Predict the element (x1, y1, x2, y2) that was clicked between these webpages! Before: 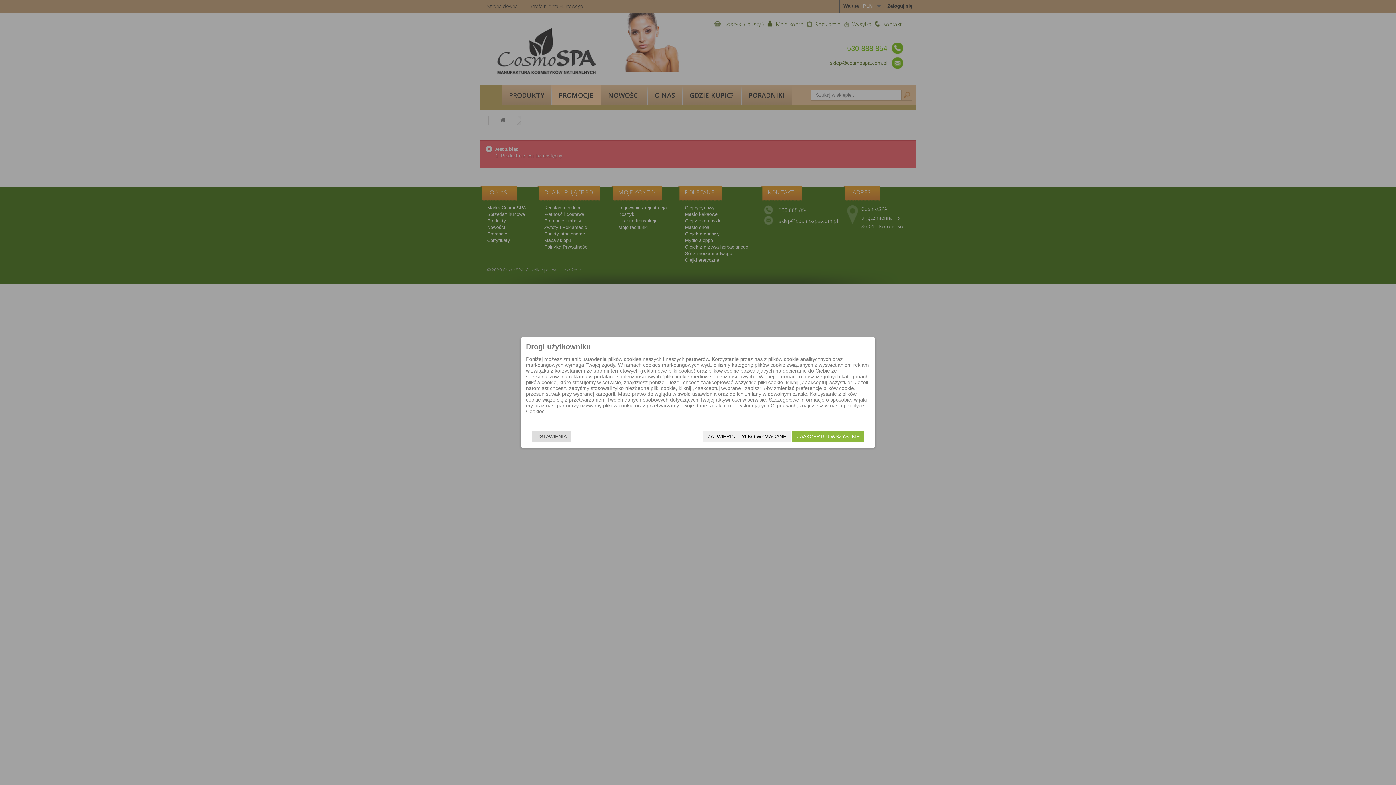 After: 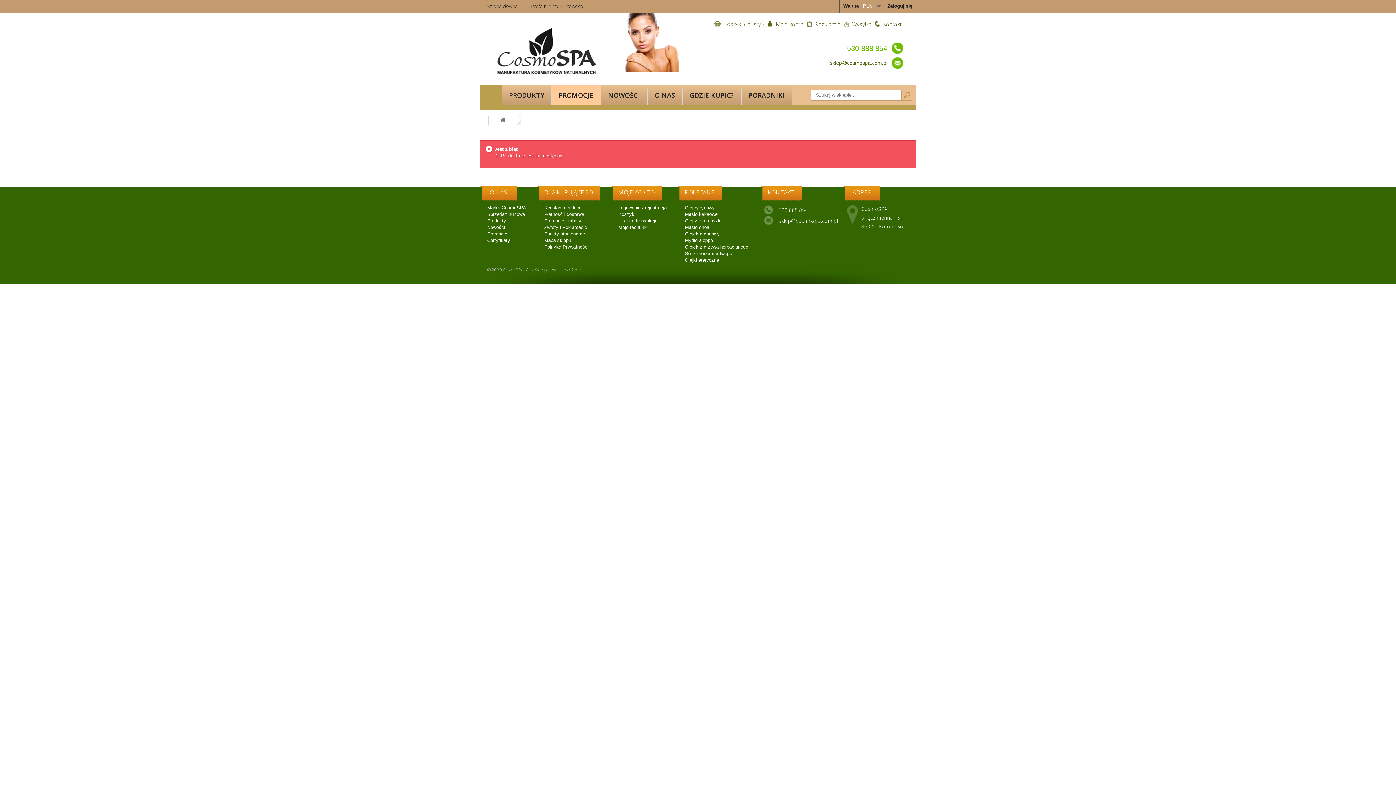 Action: label: ZAAKCEPTUJ WSZYSTKIE bbox: (792, 430, 864, 442)